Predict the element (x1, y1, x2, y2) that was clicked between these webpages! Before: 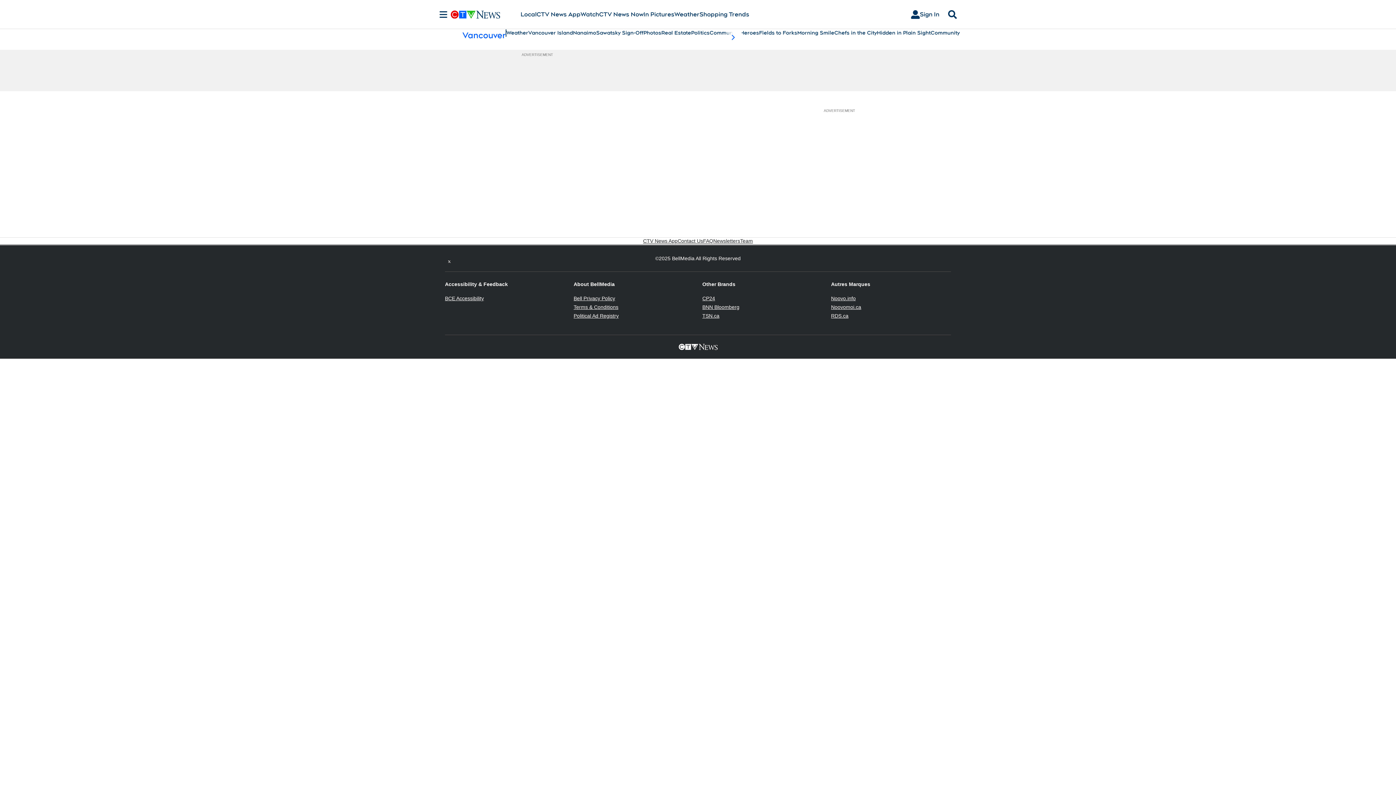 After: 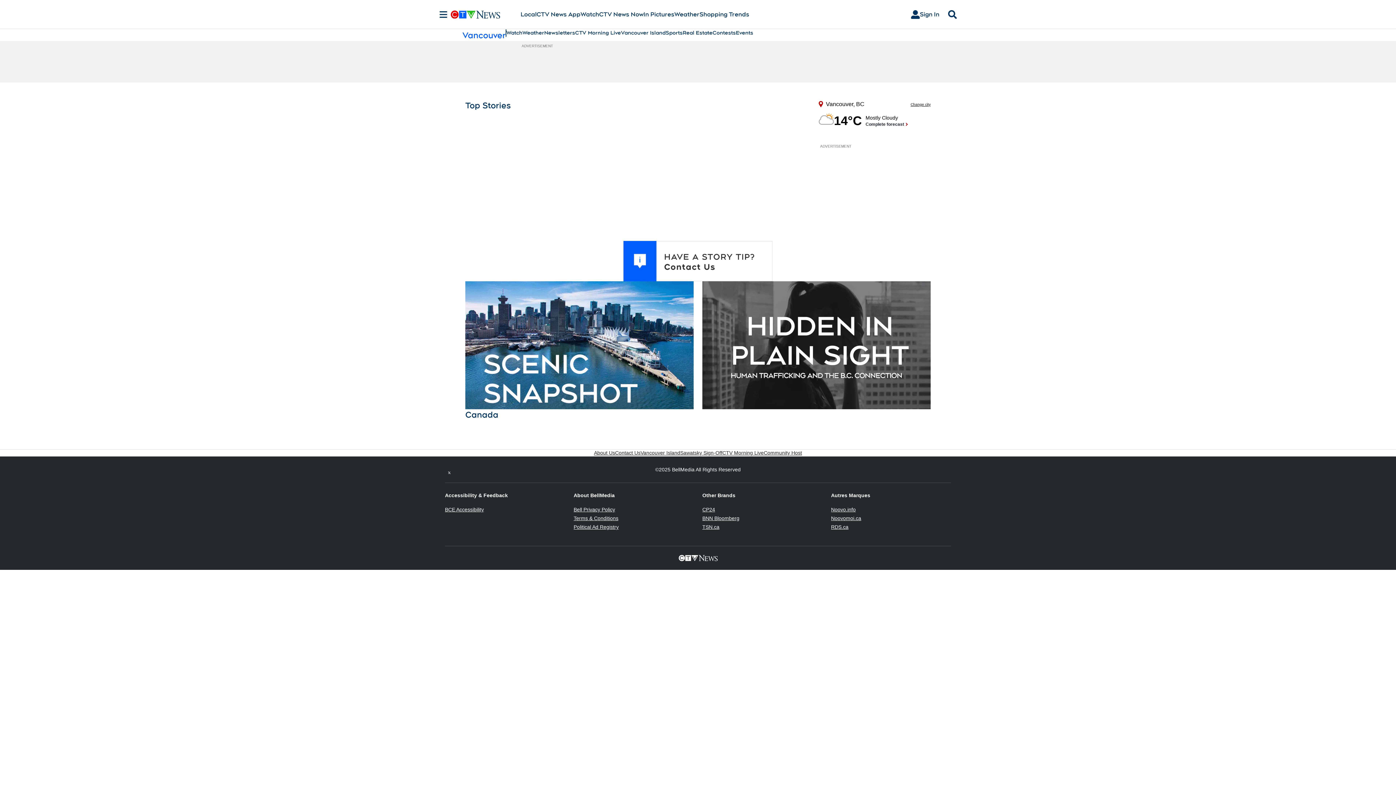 Action: bbox: (462, 29, 505, 40) label: Vancouver